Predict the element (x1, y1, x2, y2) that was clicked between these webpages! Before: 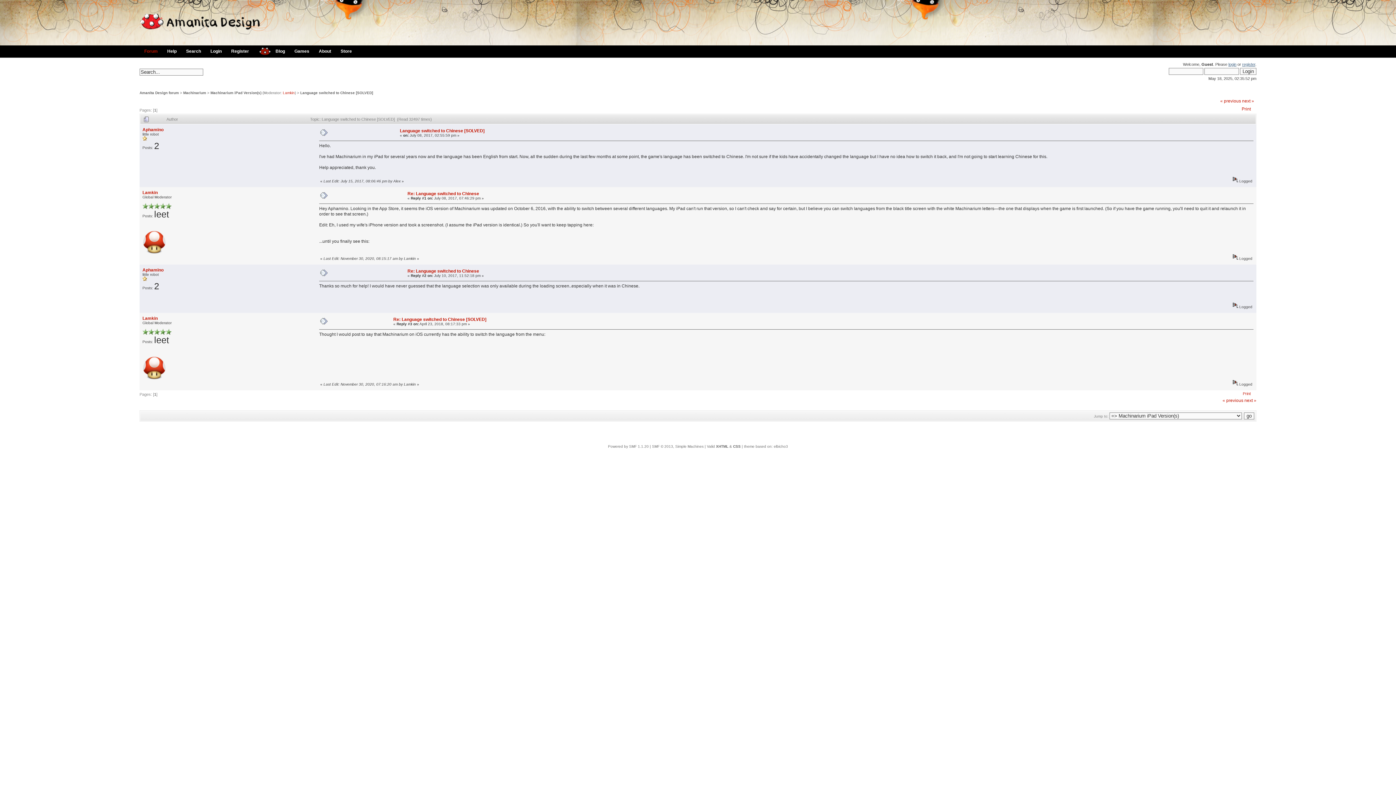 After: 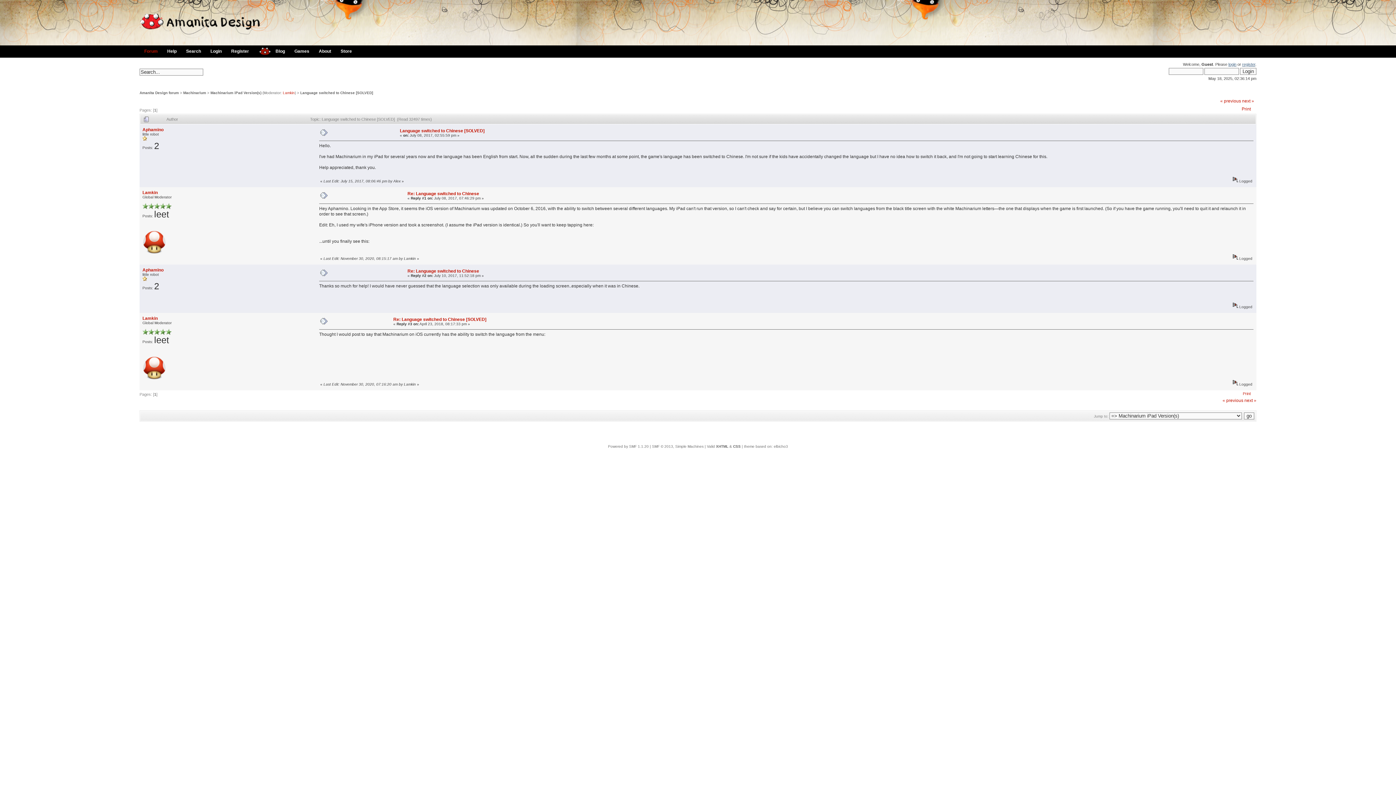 Action: bbox: (320, 272, 327, 277)